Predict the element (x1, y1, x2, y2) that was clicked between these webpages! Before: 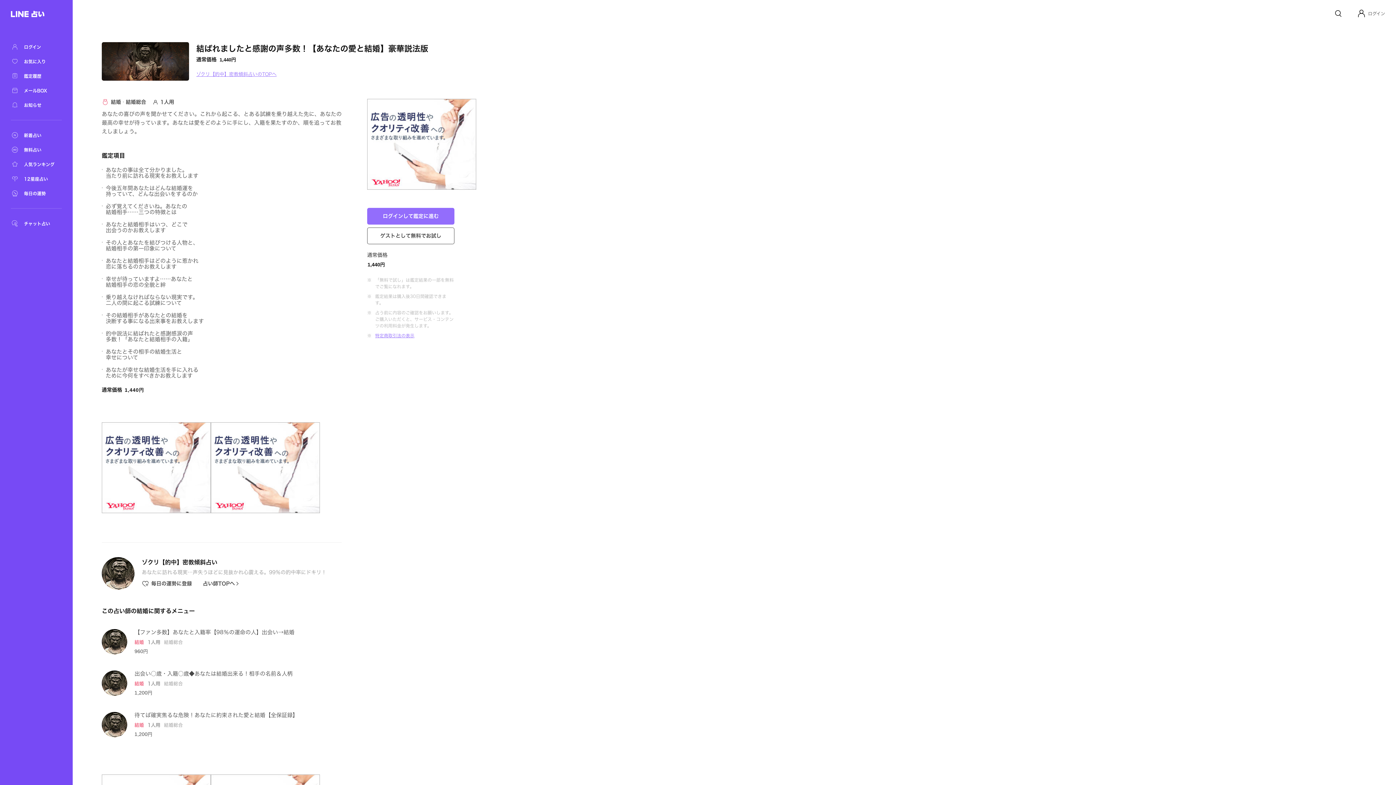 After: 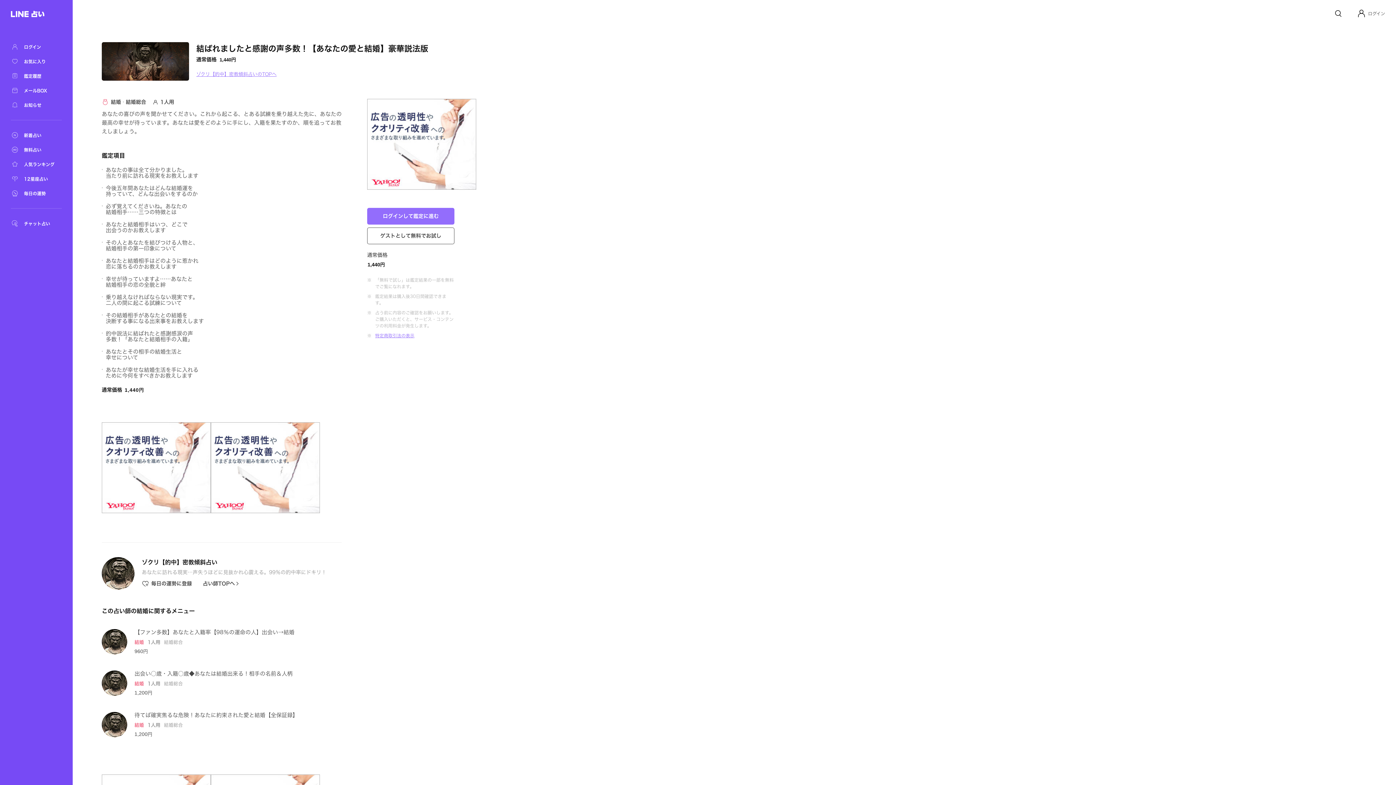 Action: bbox: (375, 332, 414, 338) label: 特定商取引法の表示